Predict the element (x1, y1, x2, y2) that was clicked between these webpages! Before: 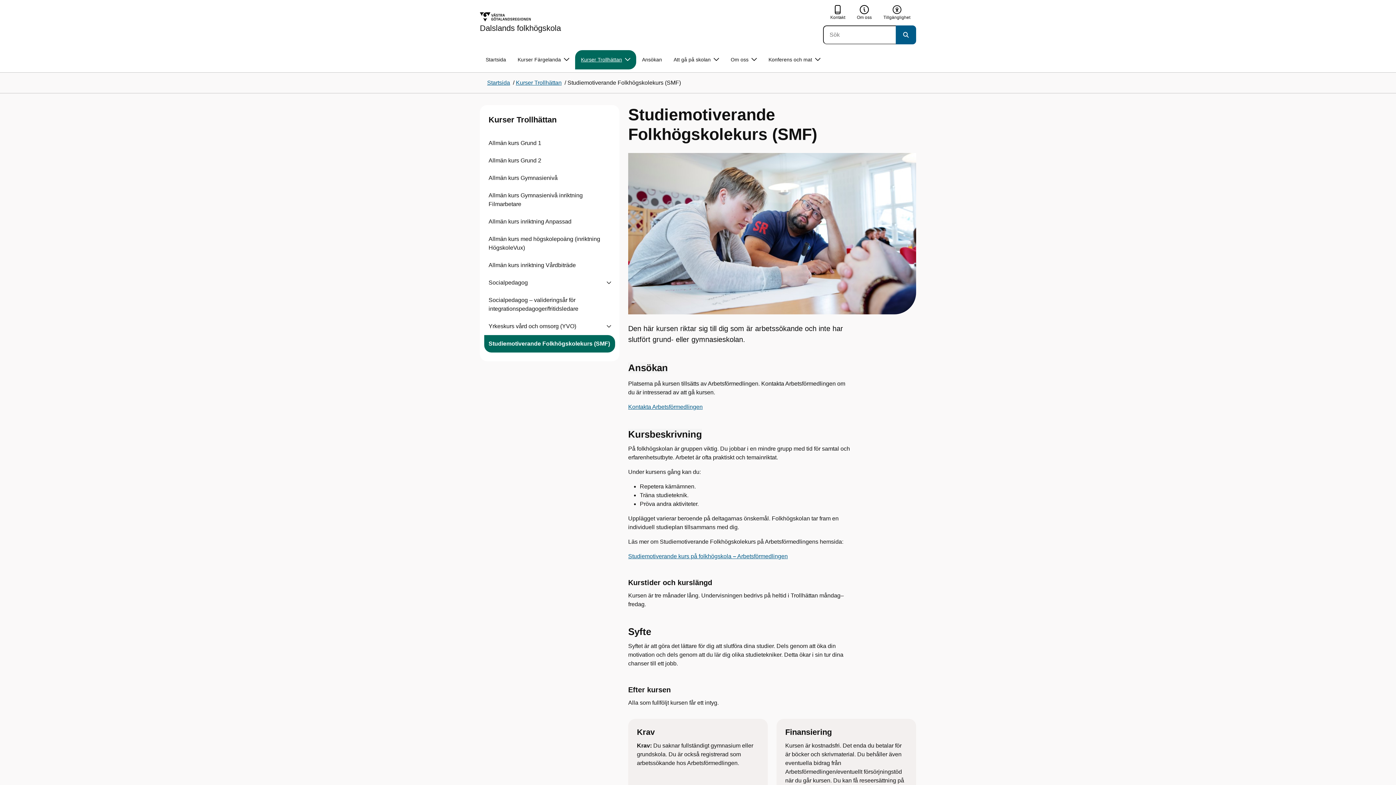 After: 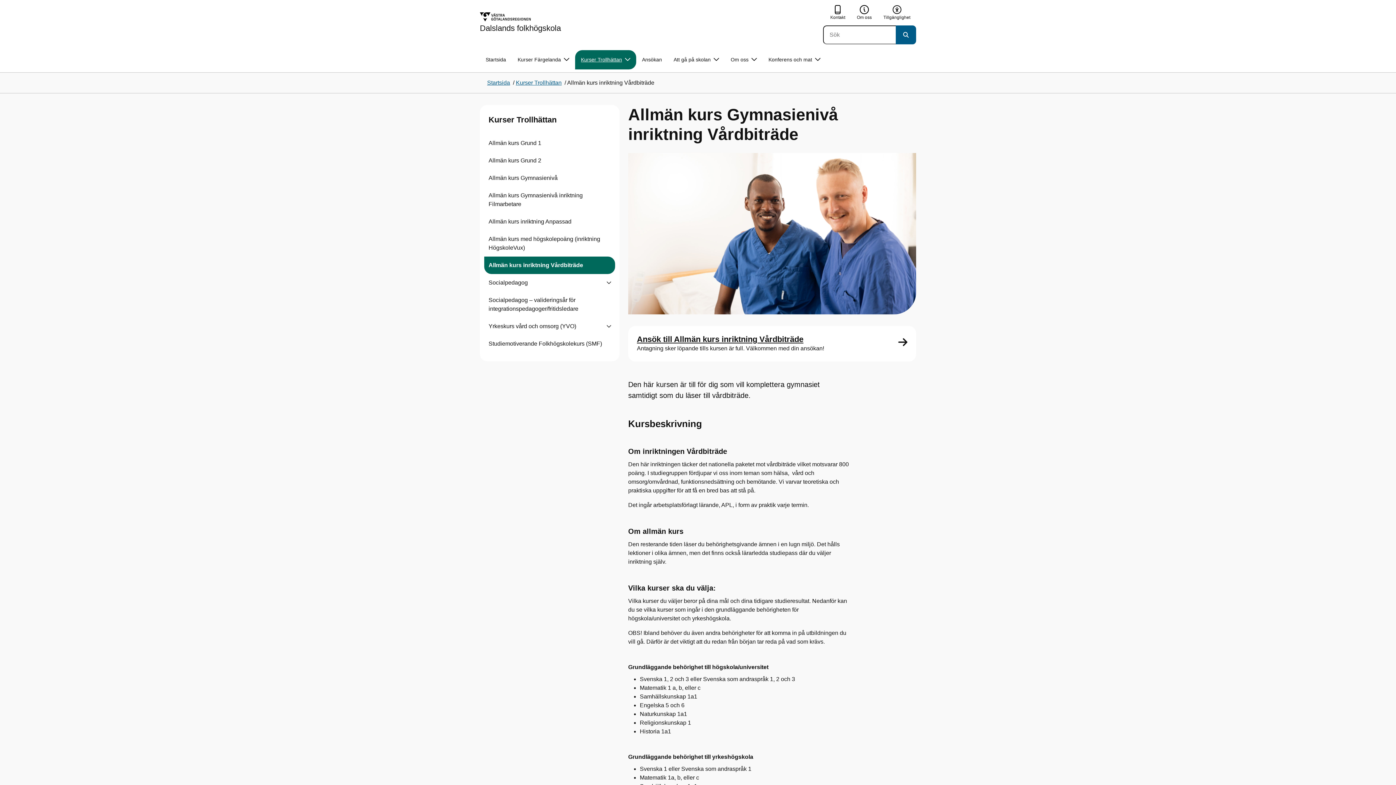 Action: bbox: (484, 256, 615, 274) label: Allmän kurs inriktning Vårdbiträde